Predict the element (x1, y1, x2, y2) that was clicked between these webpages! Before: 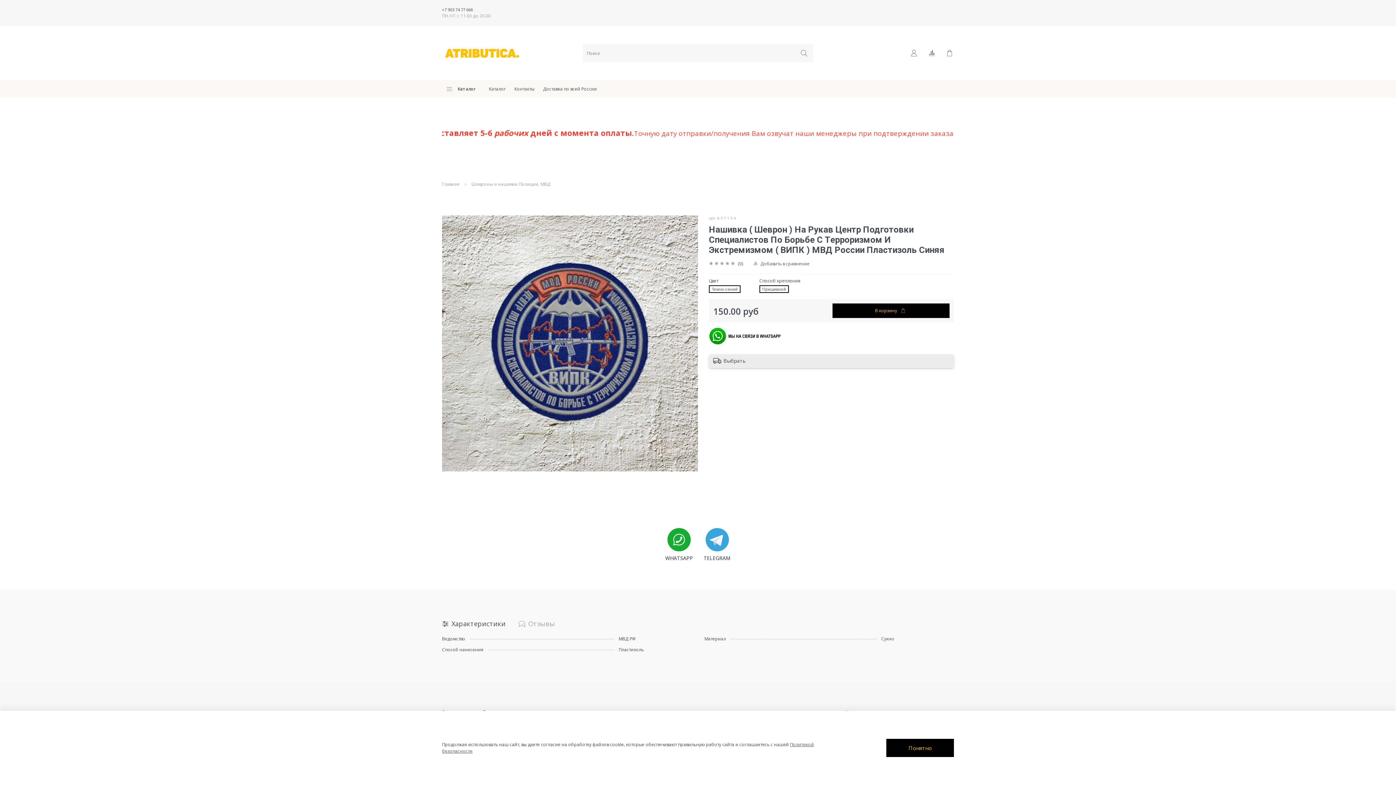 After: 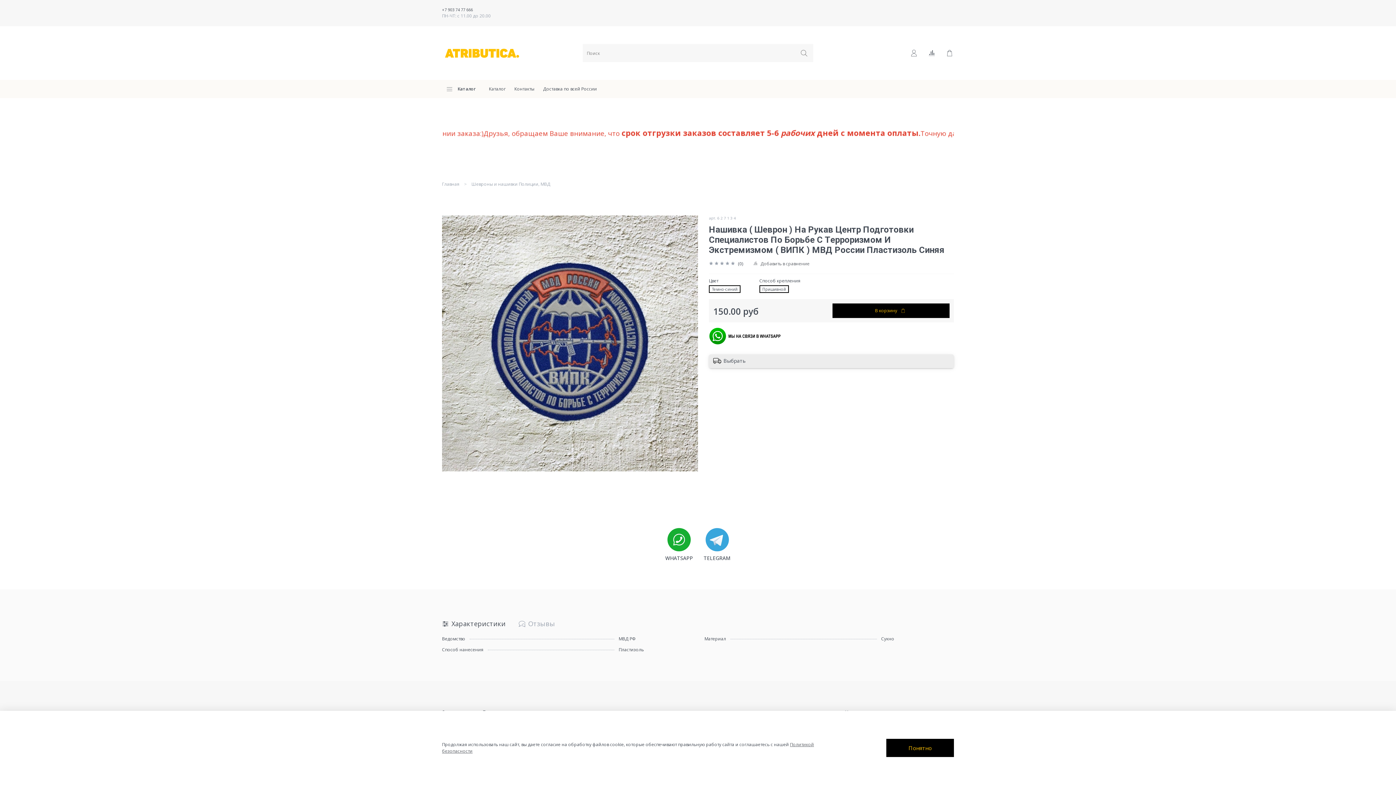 Action: label: +7 903 74 77 666 bbox: (442, 6, 473, 12)